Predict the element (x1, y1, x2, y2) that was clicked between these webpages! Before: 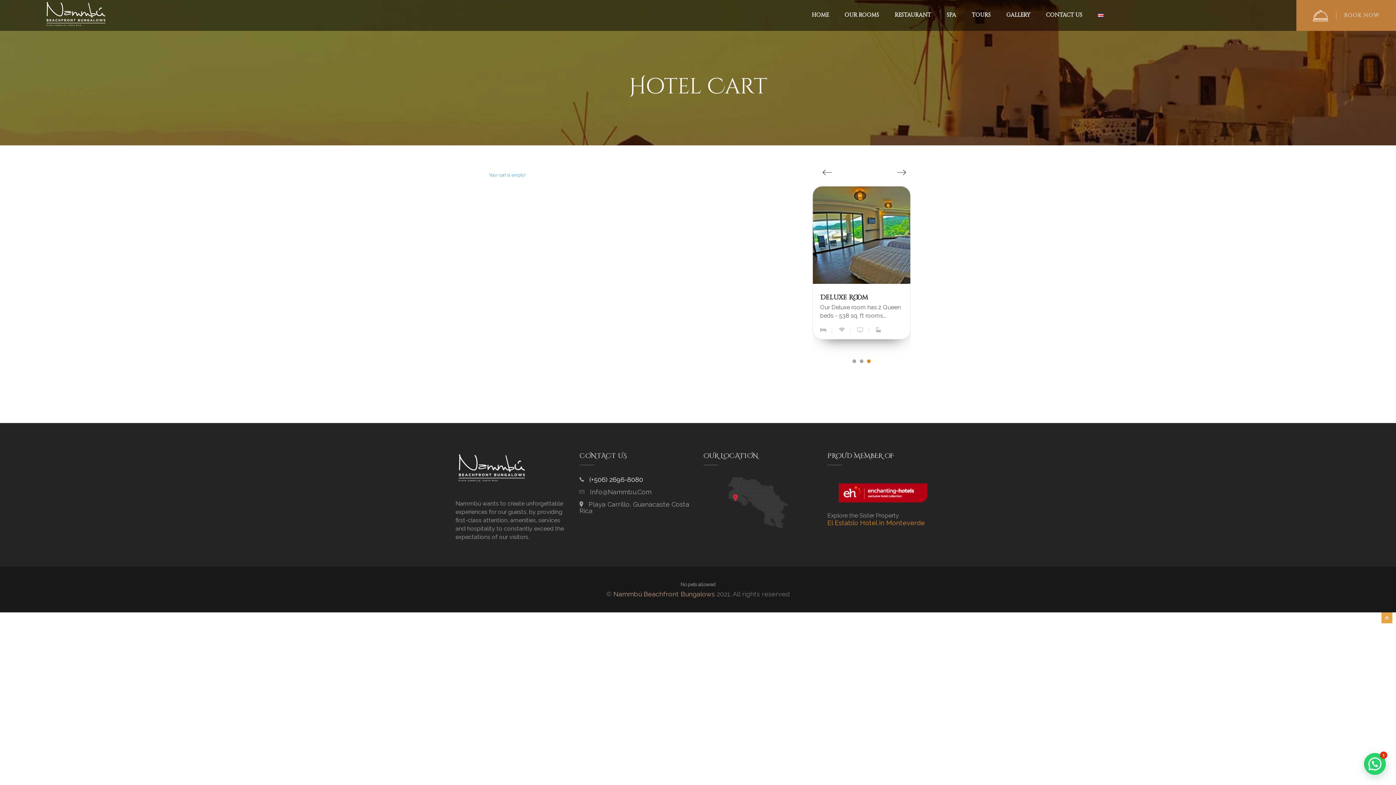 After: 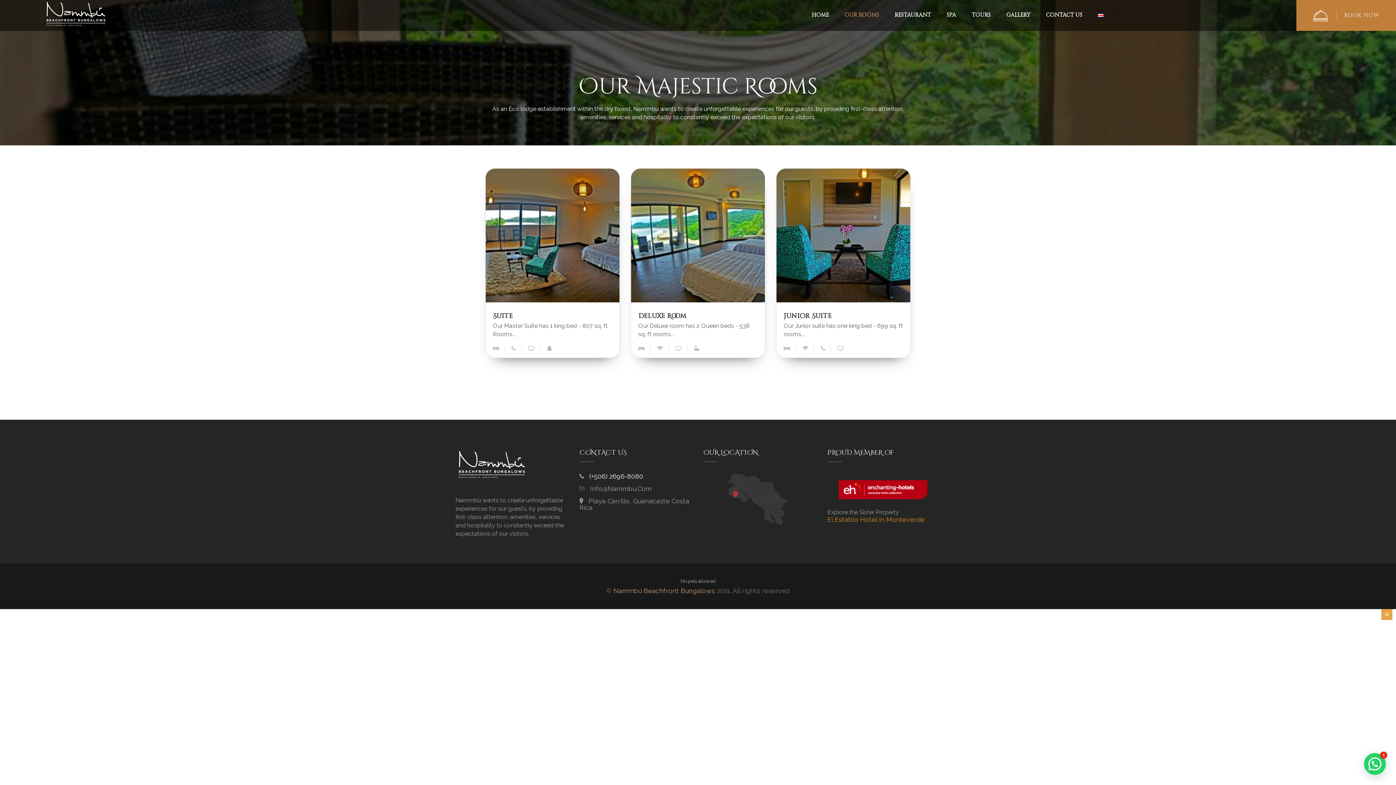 Action: label: OUR ROOMS bbox: (844, 12, 879, 17)